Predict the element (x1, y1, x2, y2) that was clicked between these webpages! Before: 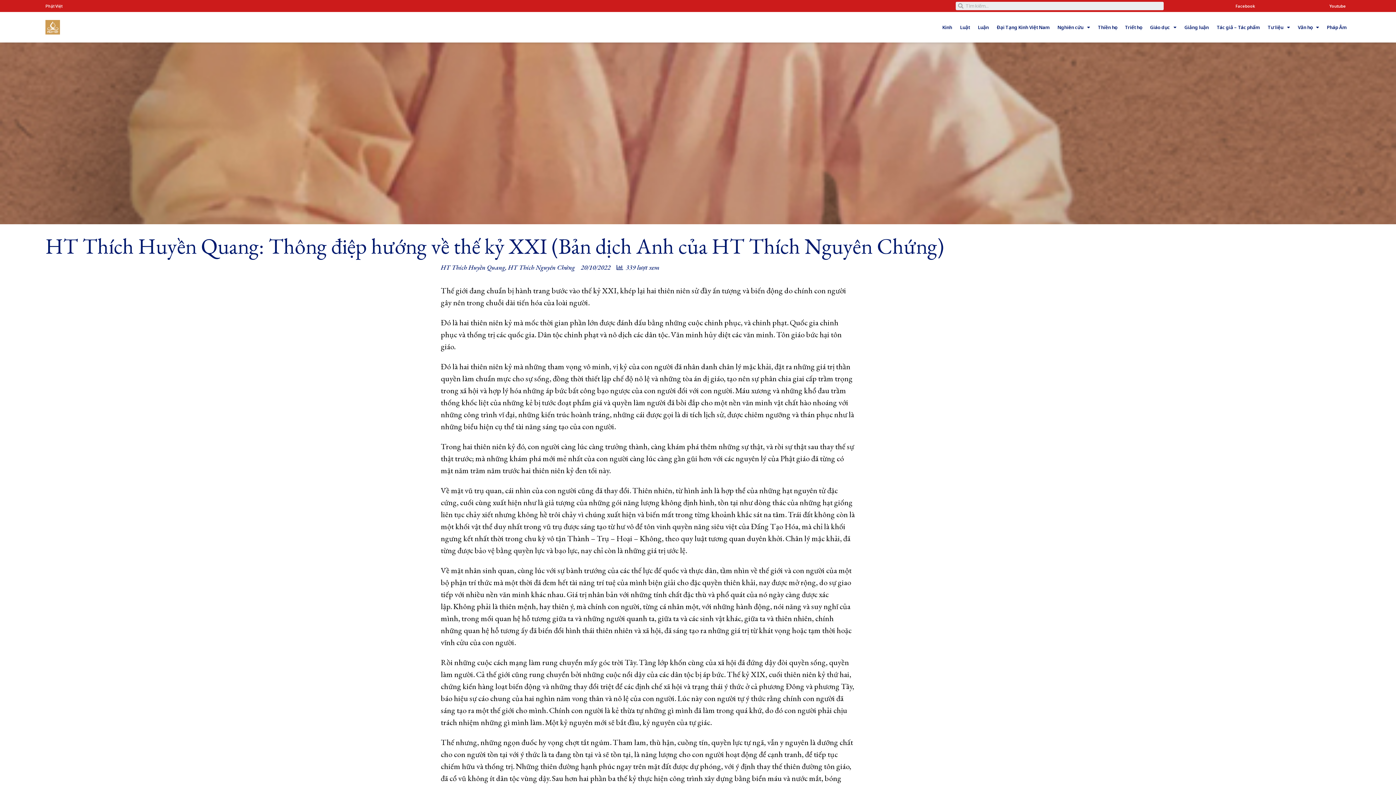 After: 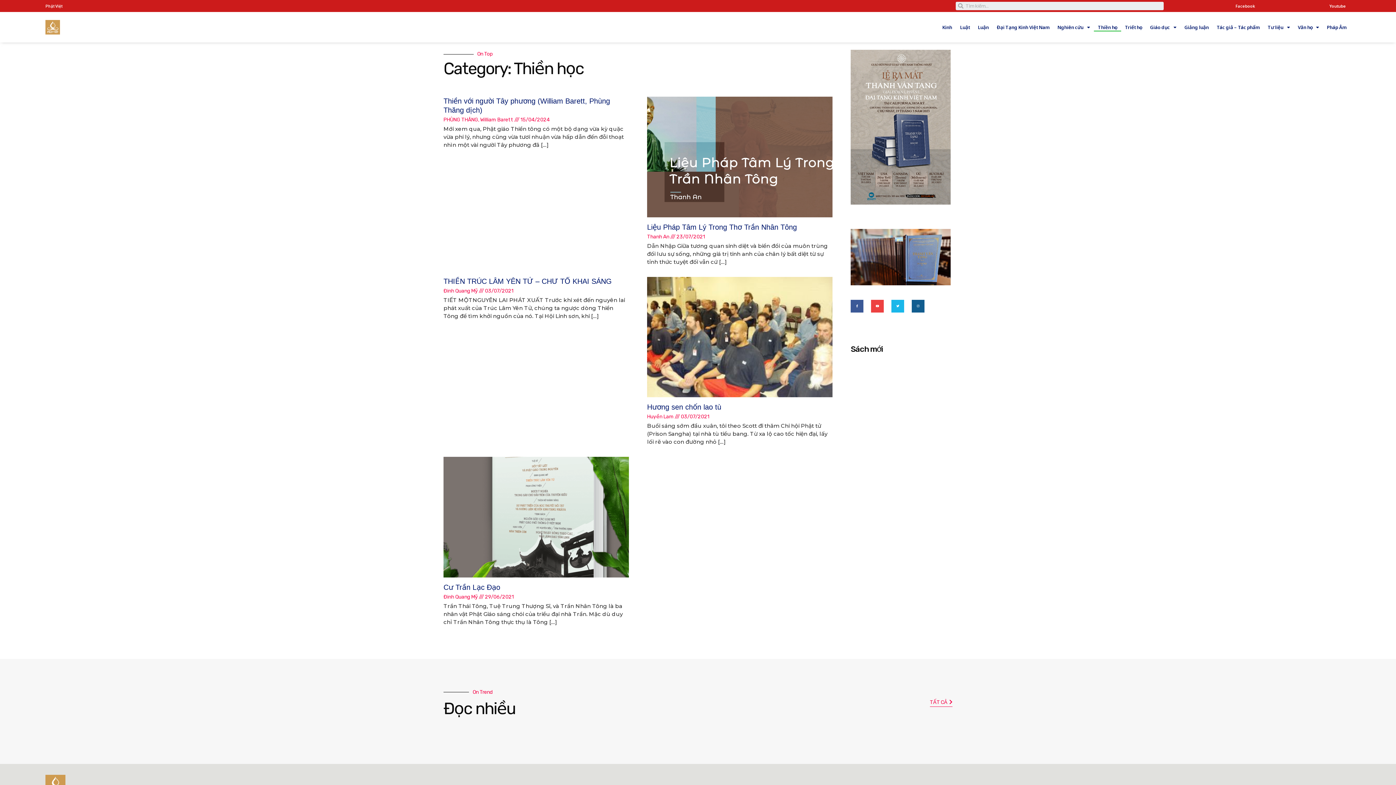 Action: label: Thiền học bbox: (1094, 23, 1121, 31)